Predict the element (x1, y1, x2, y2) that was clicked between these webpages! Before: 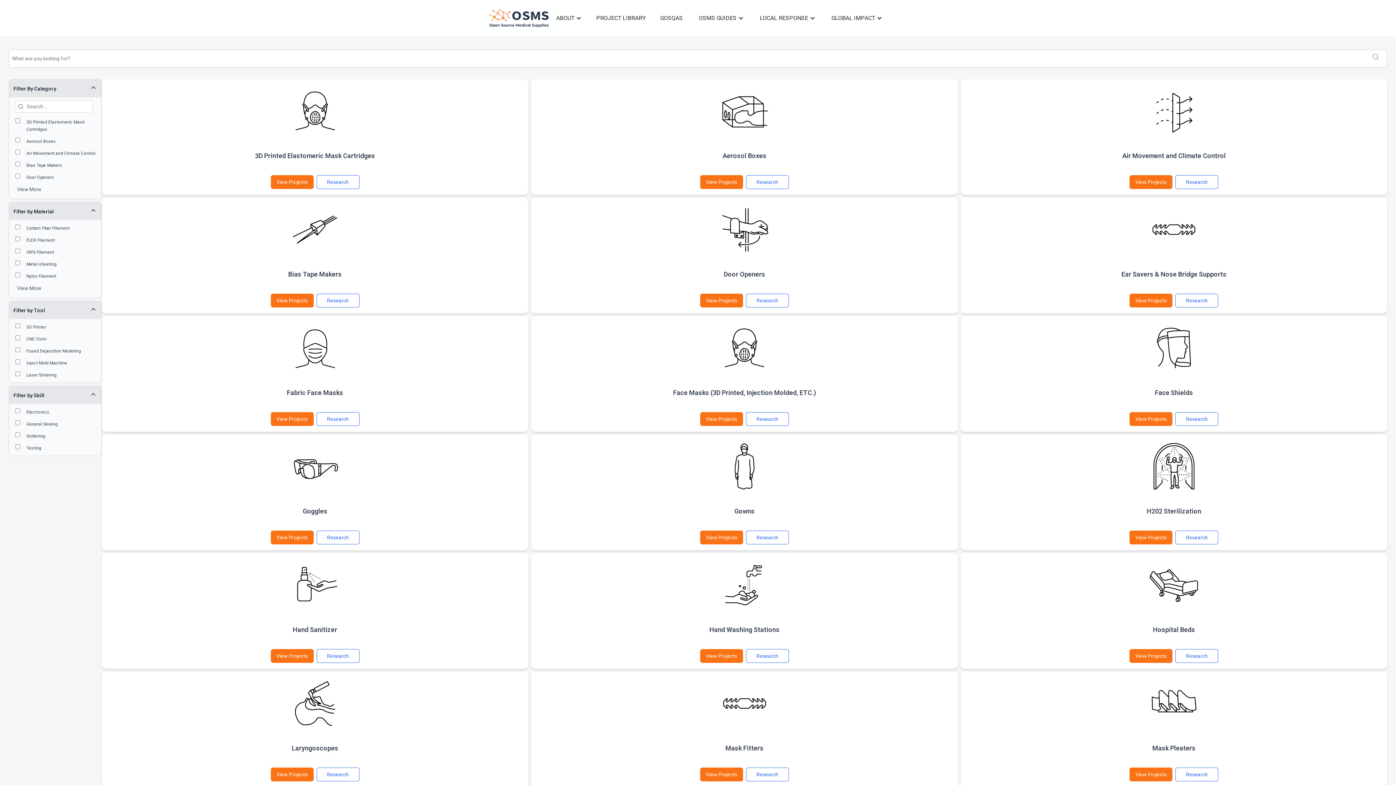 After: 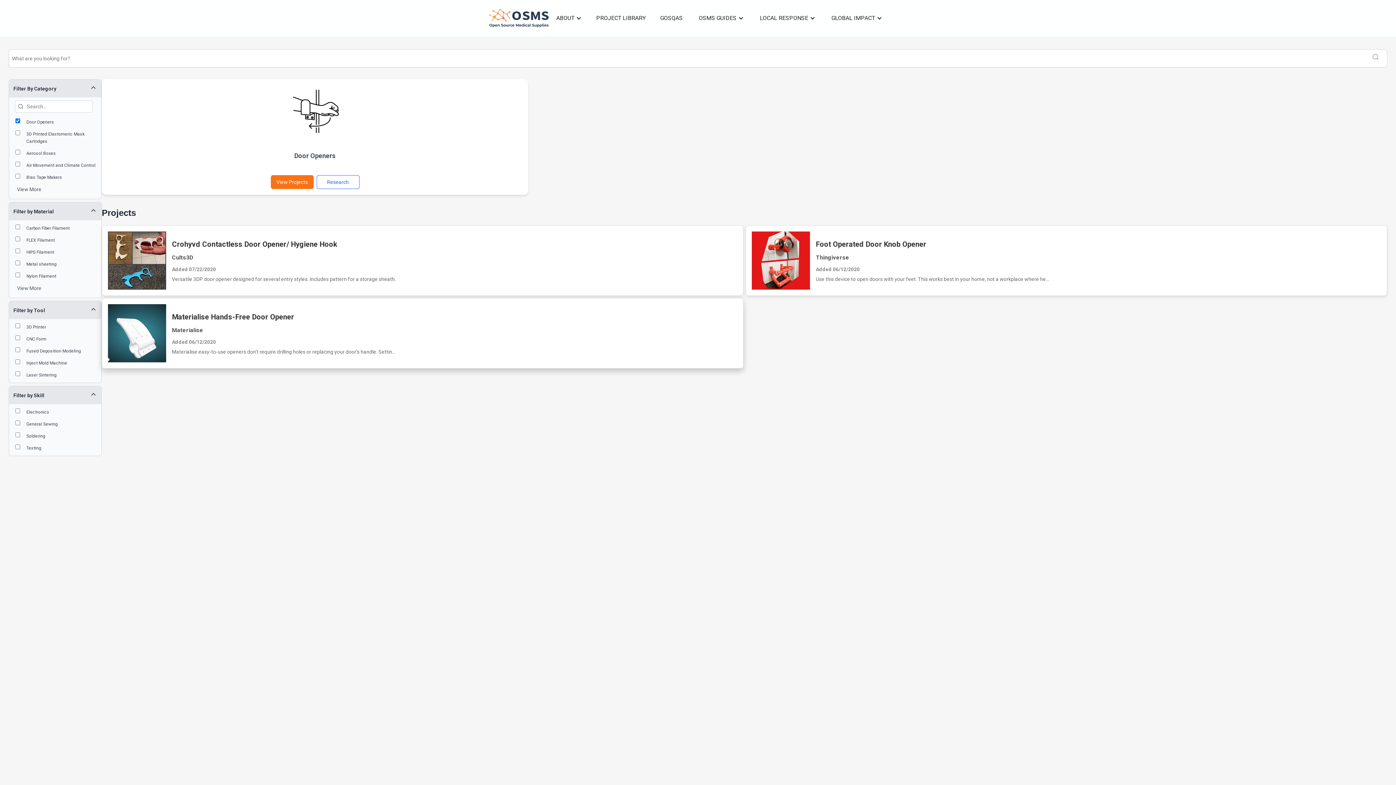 Action: label: View Projects bbox: (700, 293, 743, 307)